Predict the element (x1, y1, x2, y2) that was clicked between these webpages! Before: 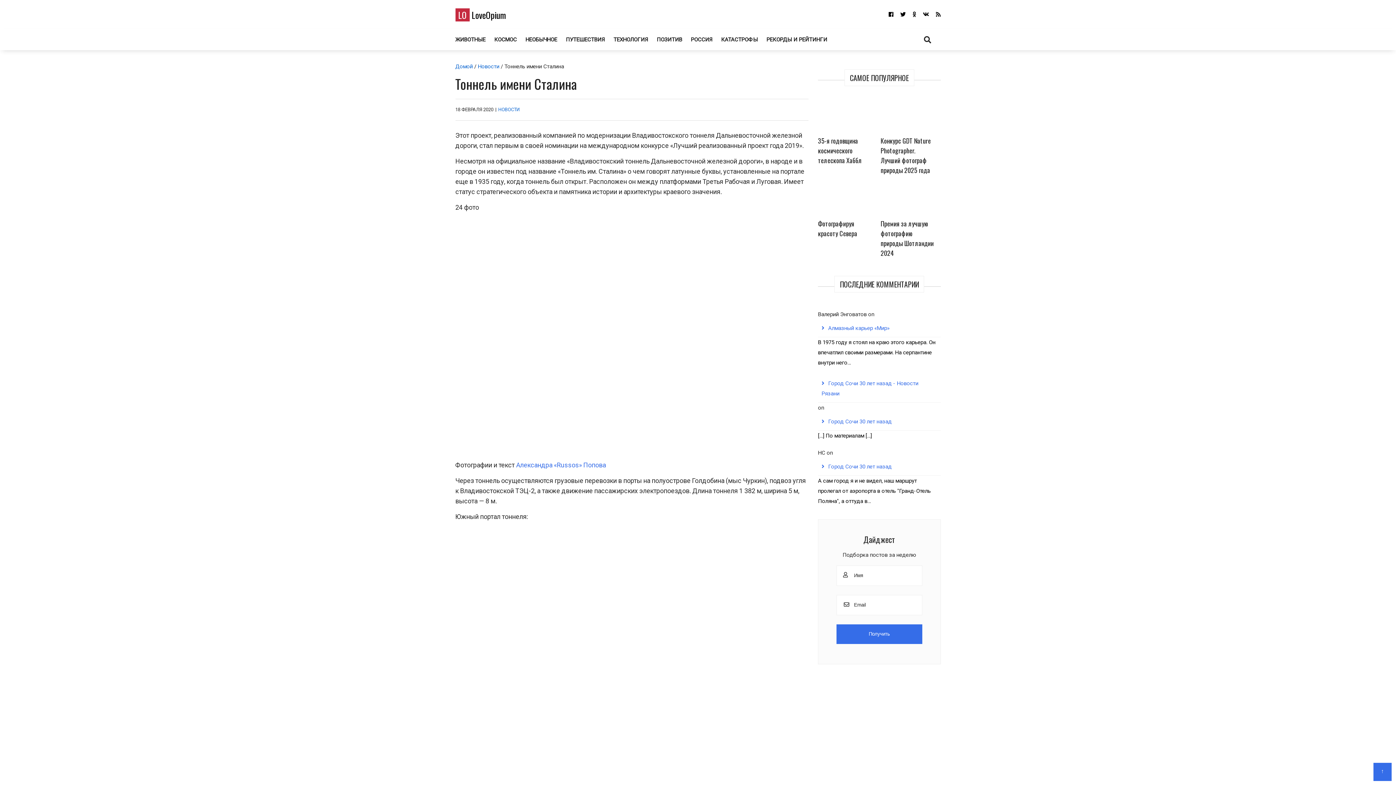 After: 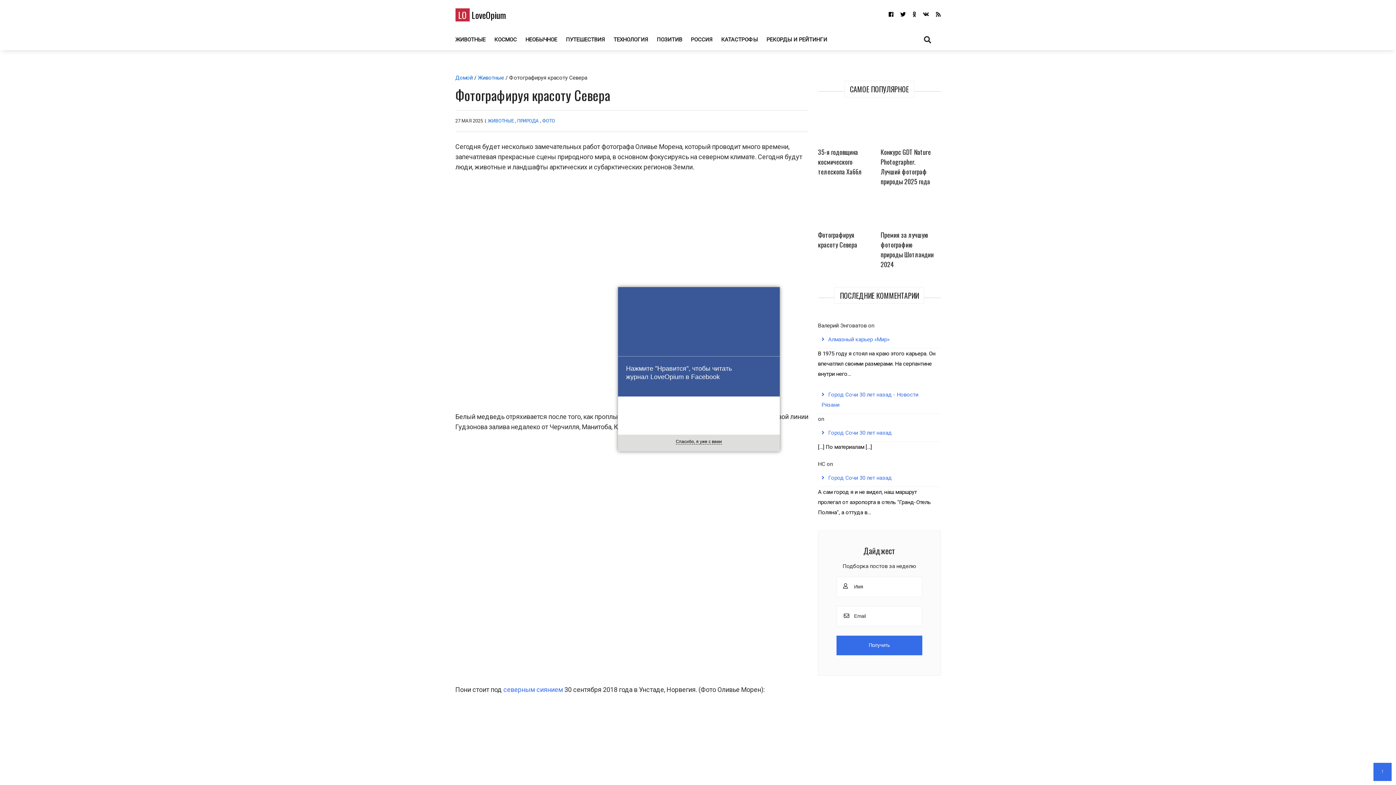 Action: bbox: (818, 218, 872, 238) label: Фотографируя красоту Севера